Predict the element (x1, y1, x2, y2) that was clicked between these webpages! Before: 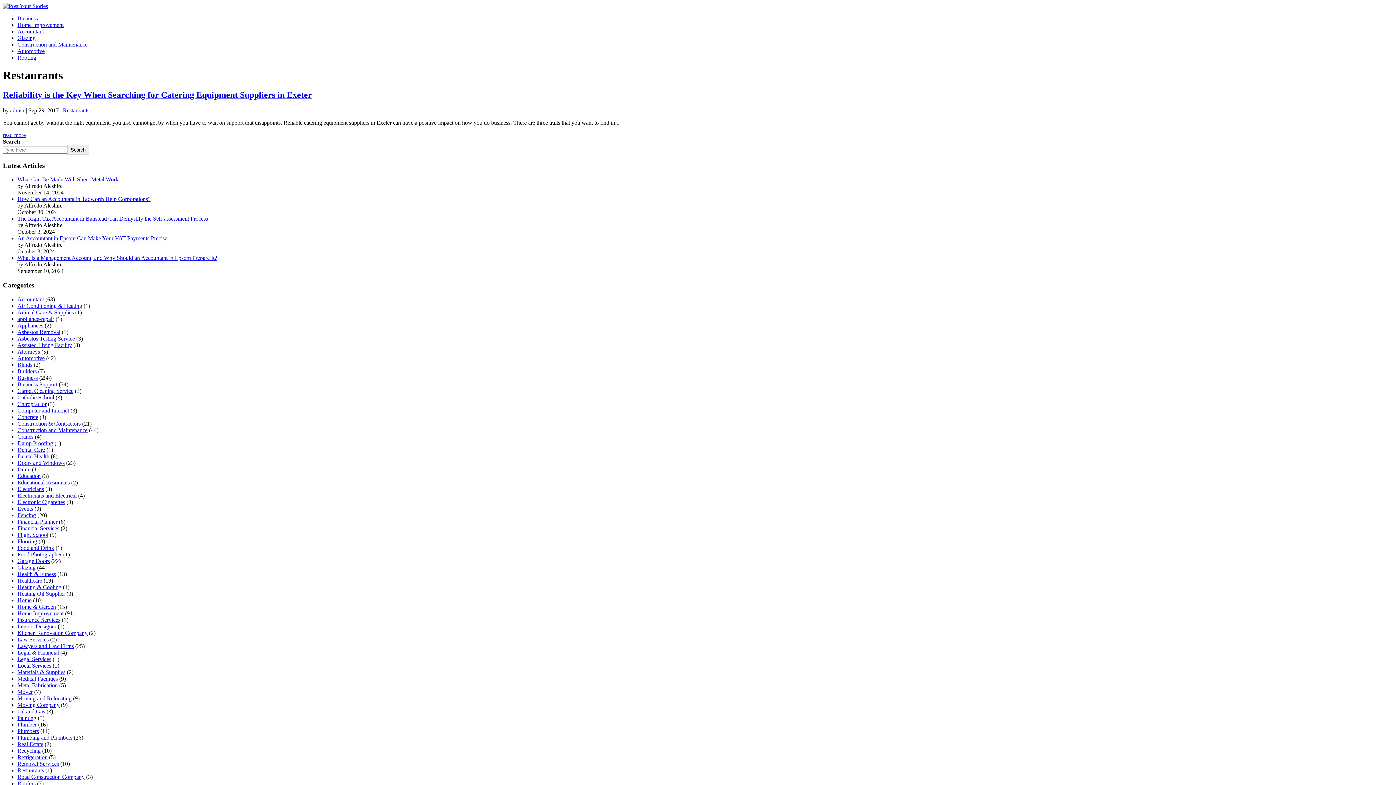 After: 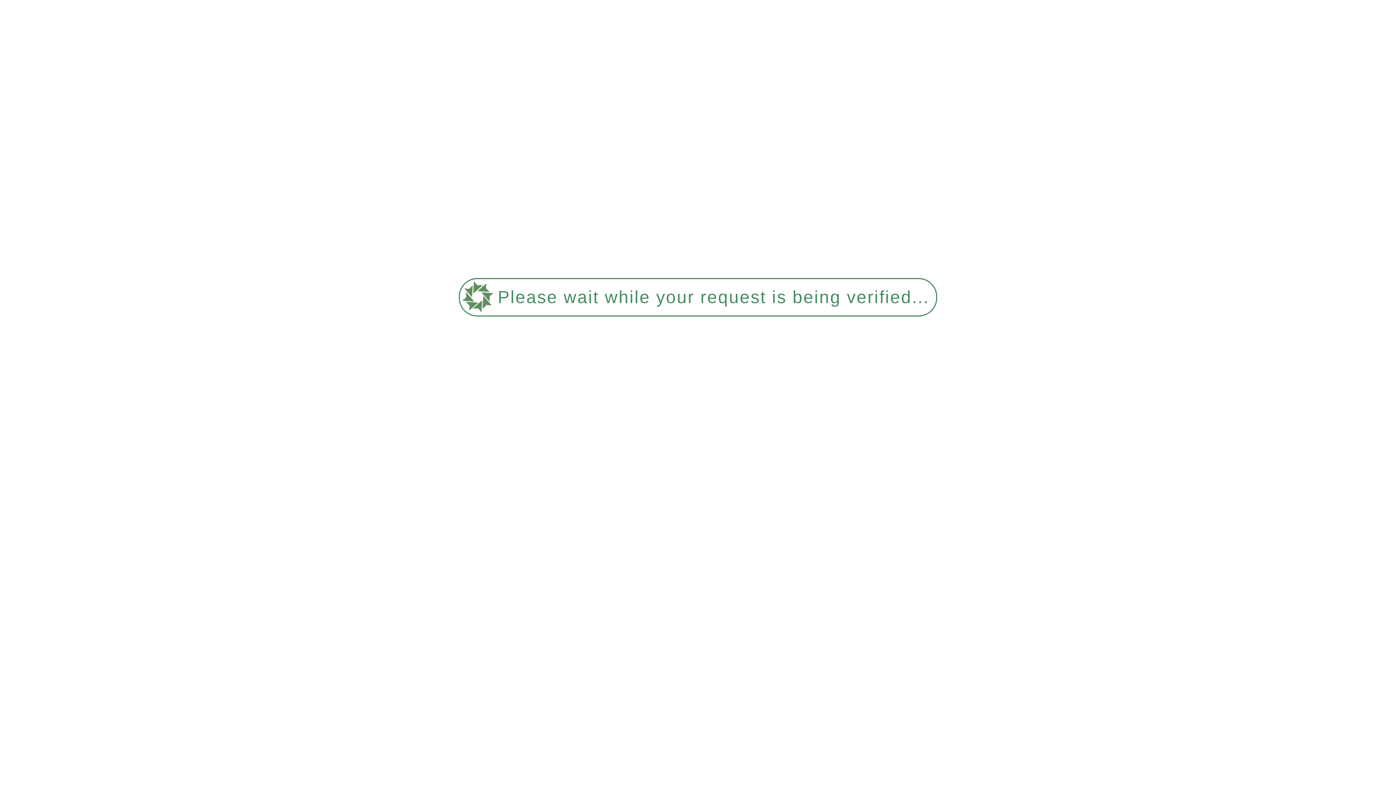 Action: label: Cranes bbox: (17, 433, 33, 439)